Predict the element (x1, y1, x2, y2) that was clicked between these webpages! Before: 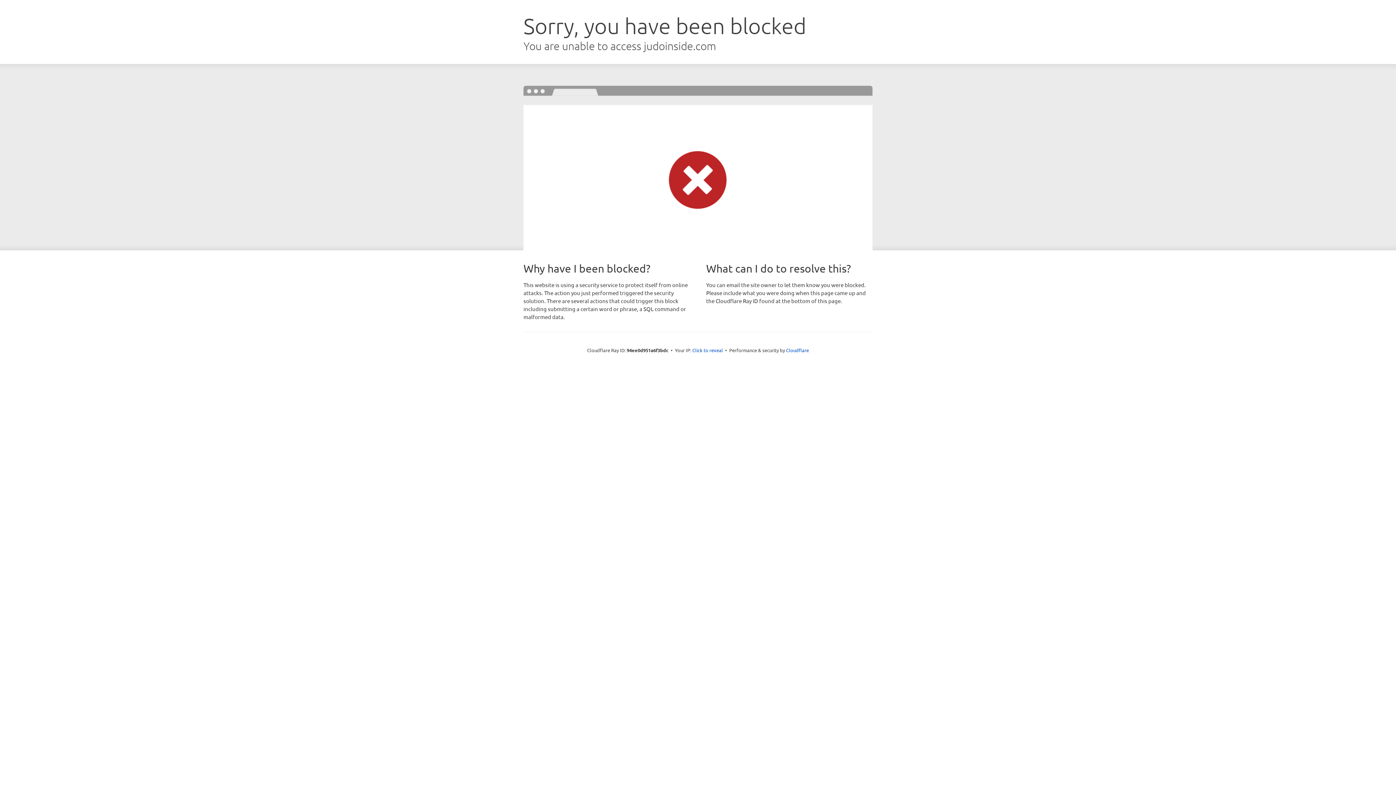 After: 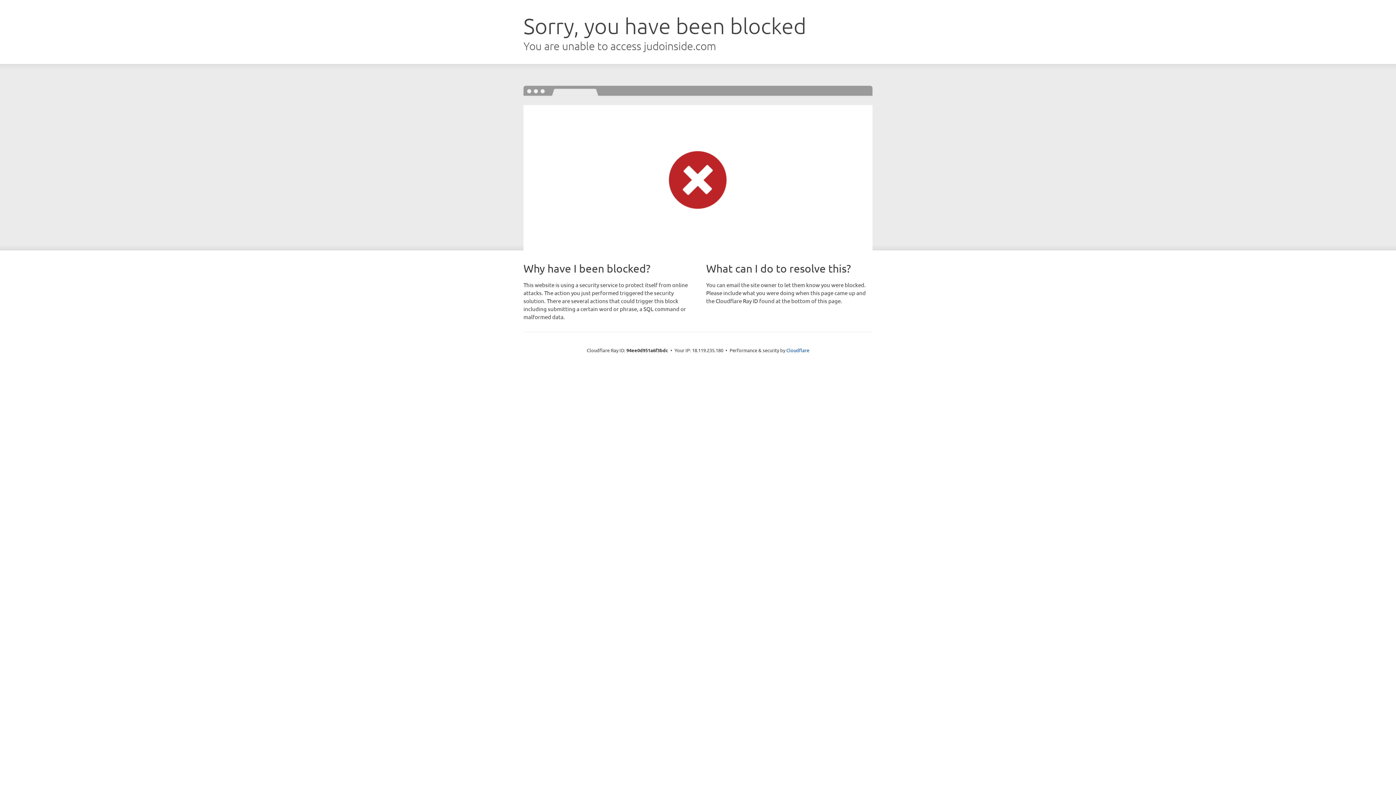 Action: label: Click to reveal bbox: (692, 346, 723, 353)